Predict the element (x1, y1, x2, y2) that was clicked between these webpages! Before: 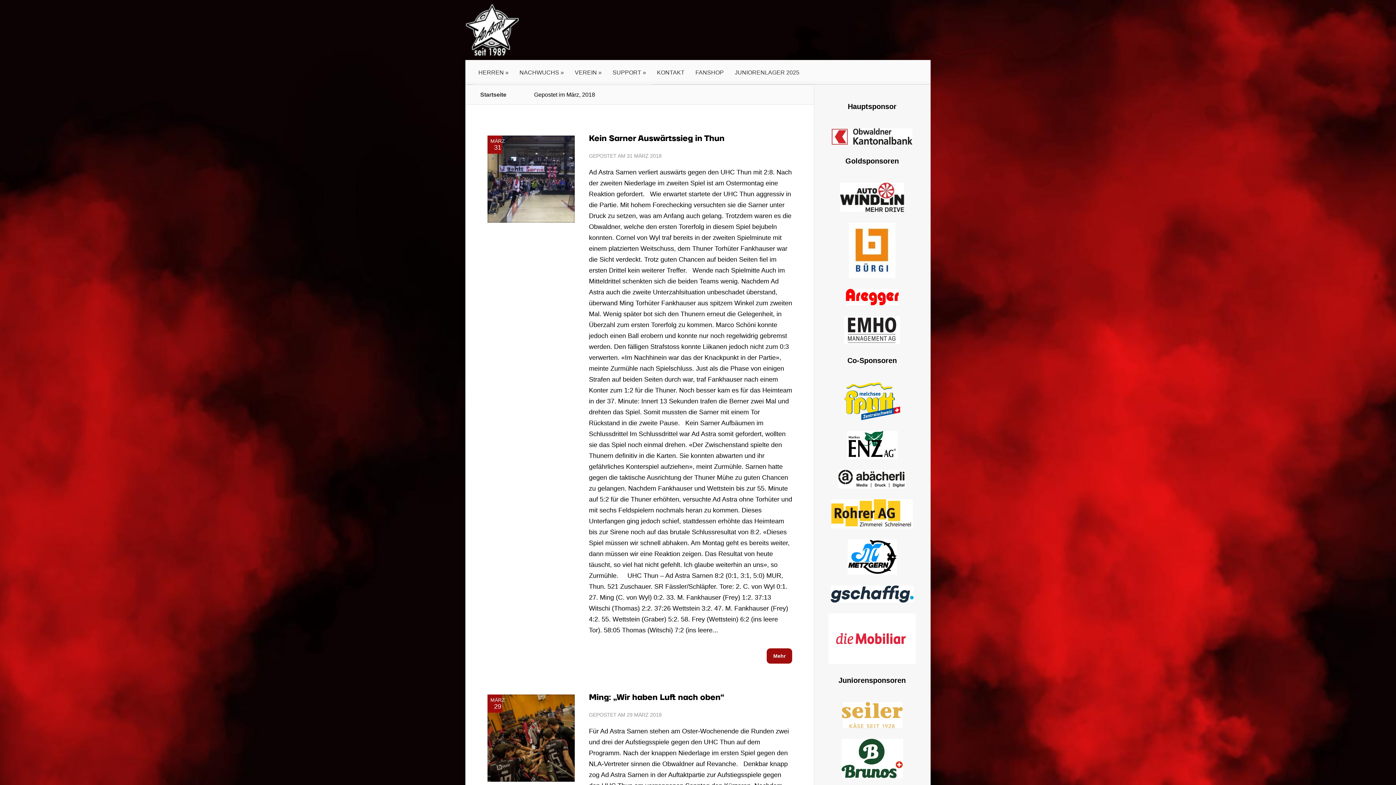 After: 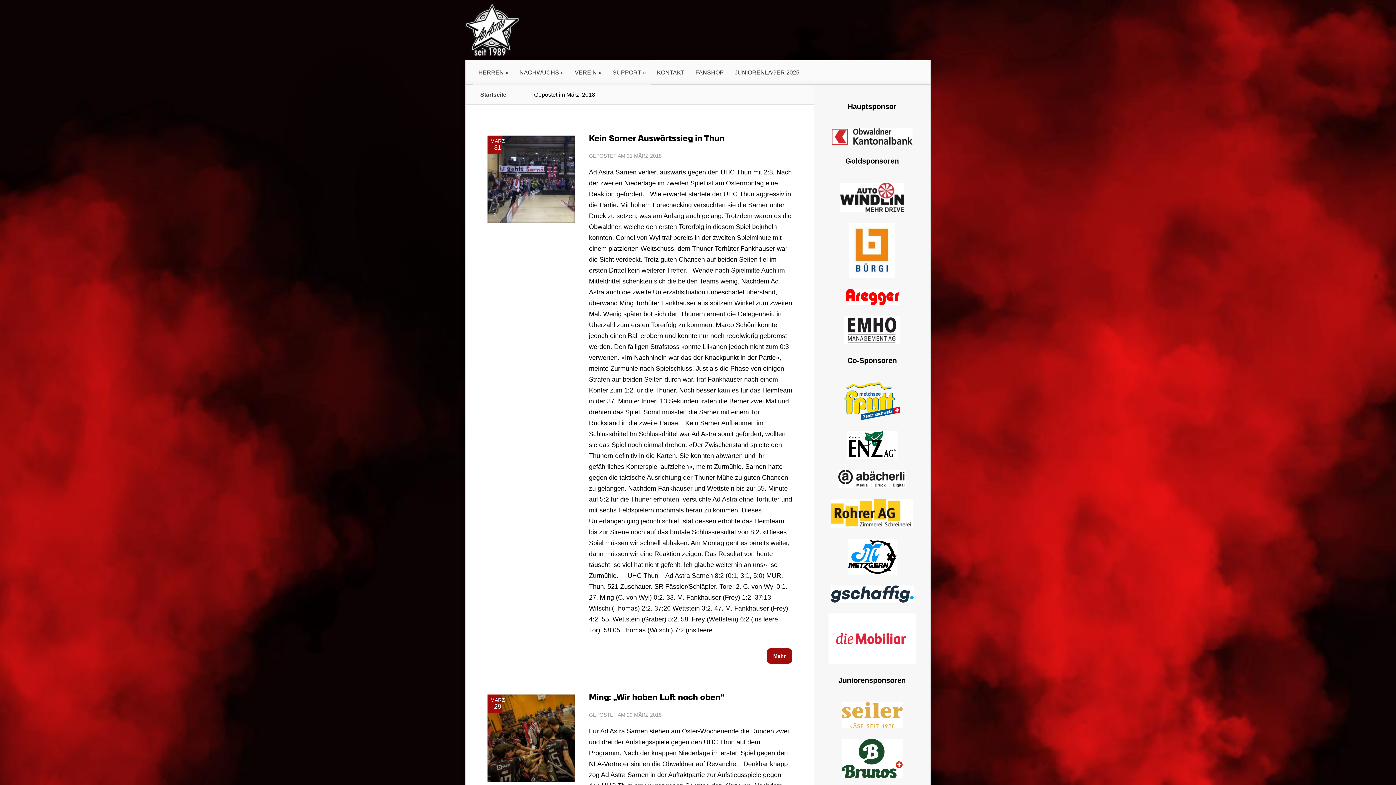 Action: bbox: (838, 470, 906, 488)